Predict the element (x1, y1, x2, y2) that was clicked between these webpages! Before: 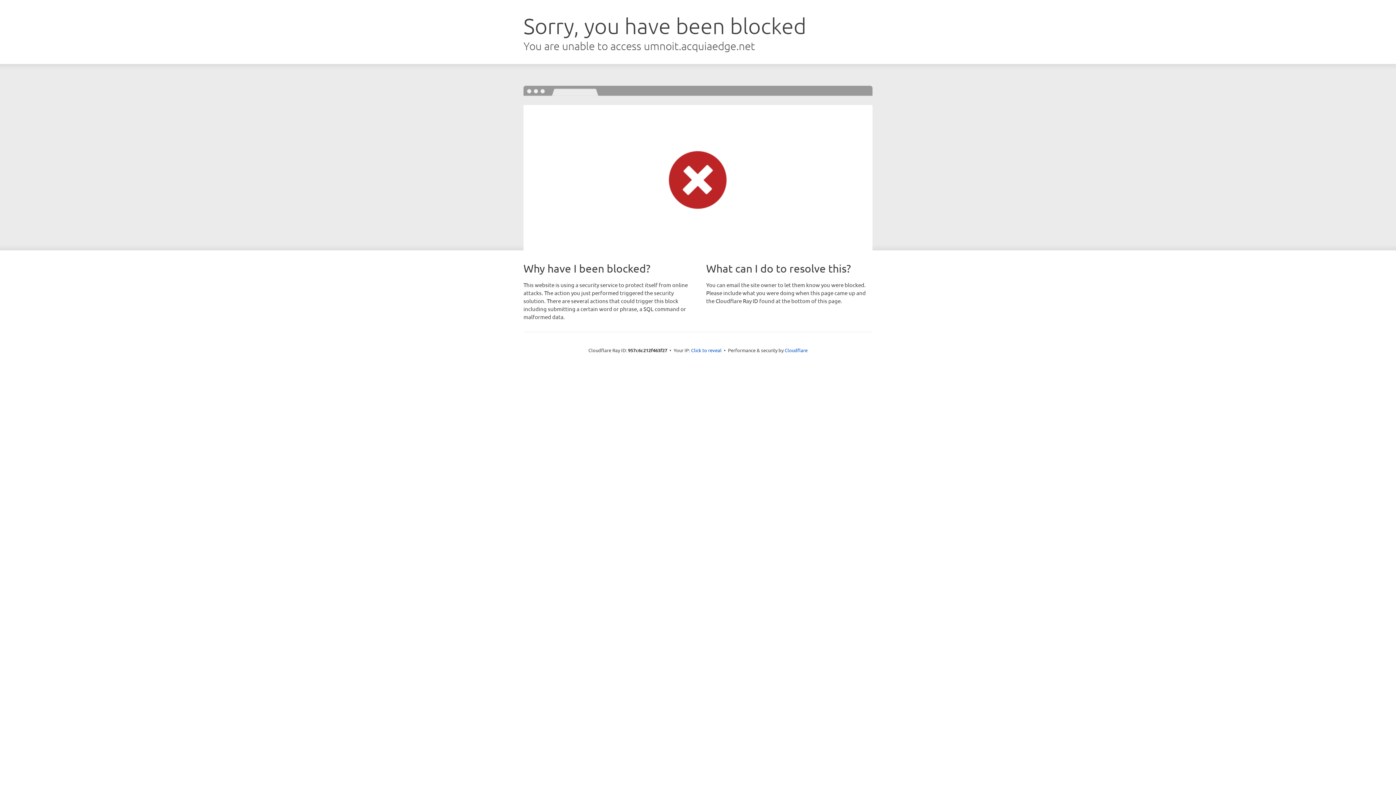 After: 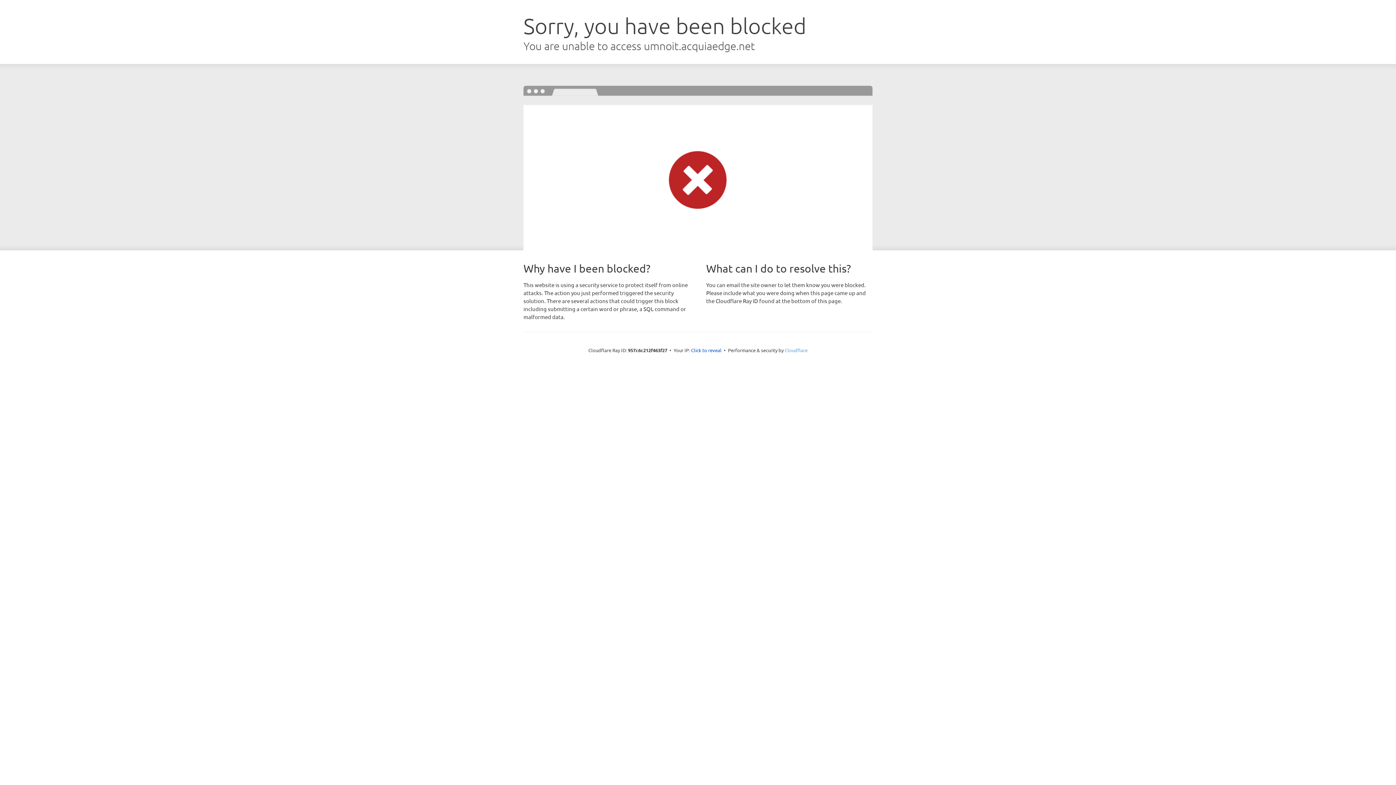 Action: bbox: (784, 347, 807, 353) label: Cloudflare